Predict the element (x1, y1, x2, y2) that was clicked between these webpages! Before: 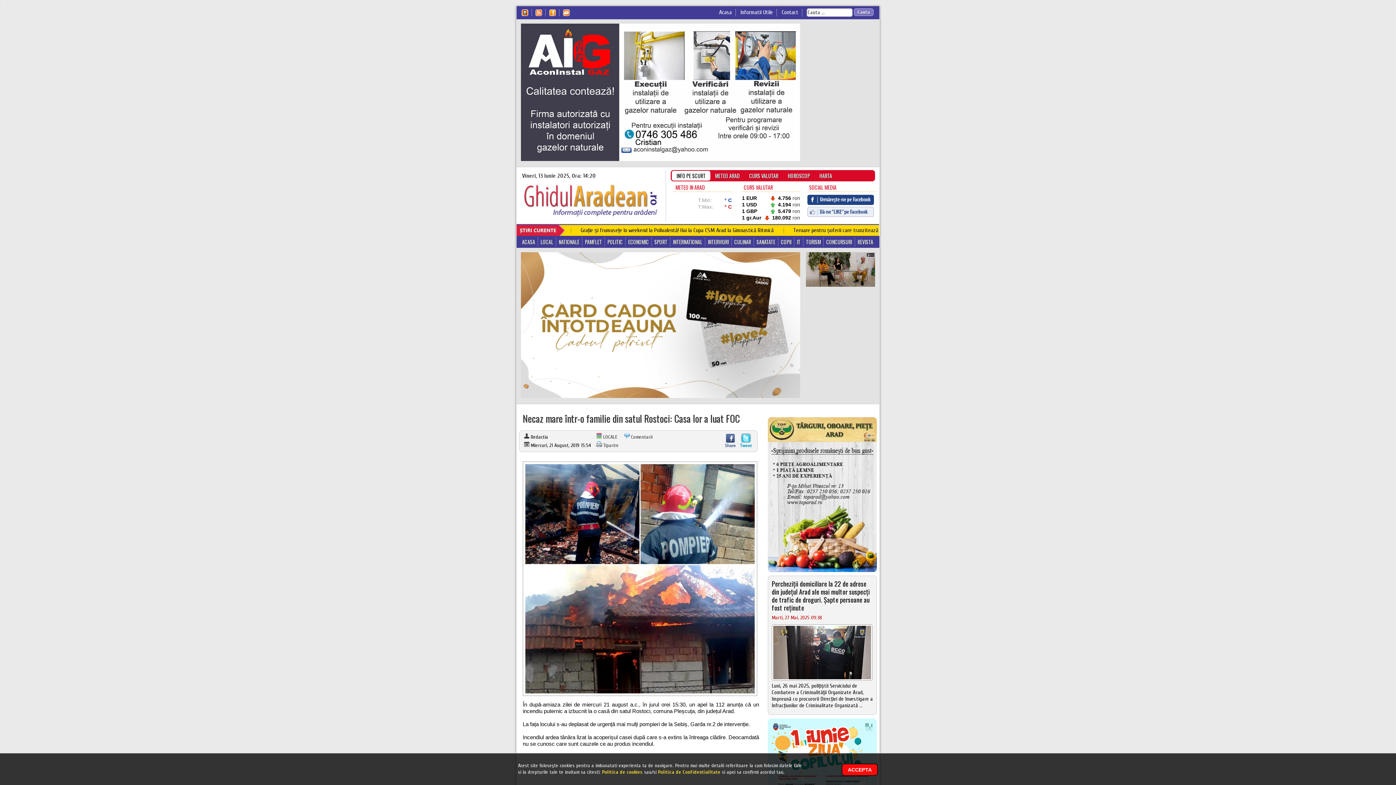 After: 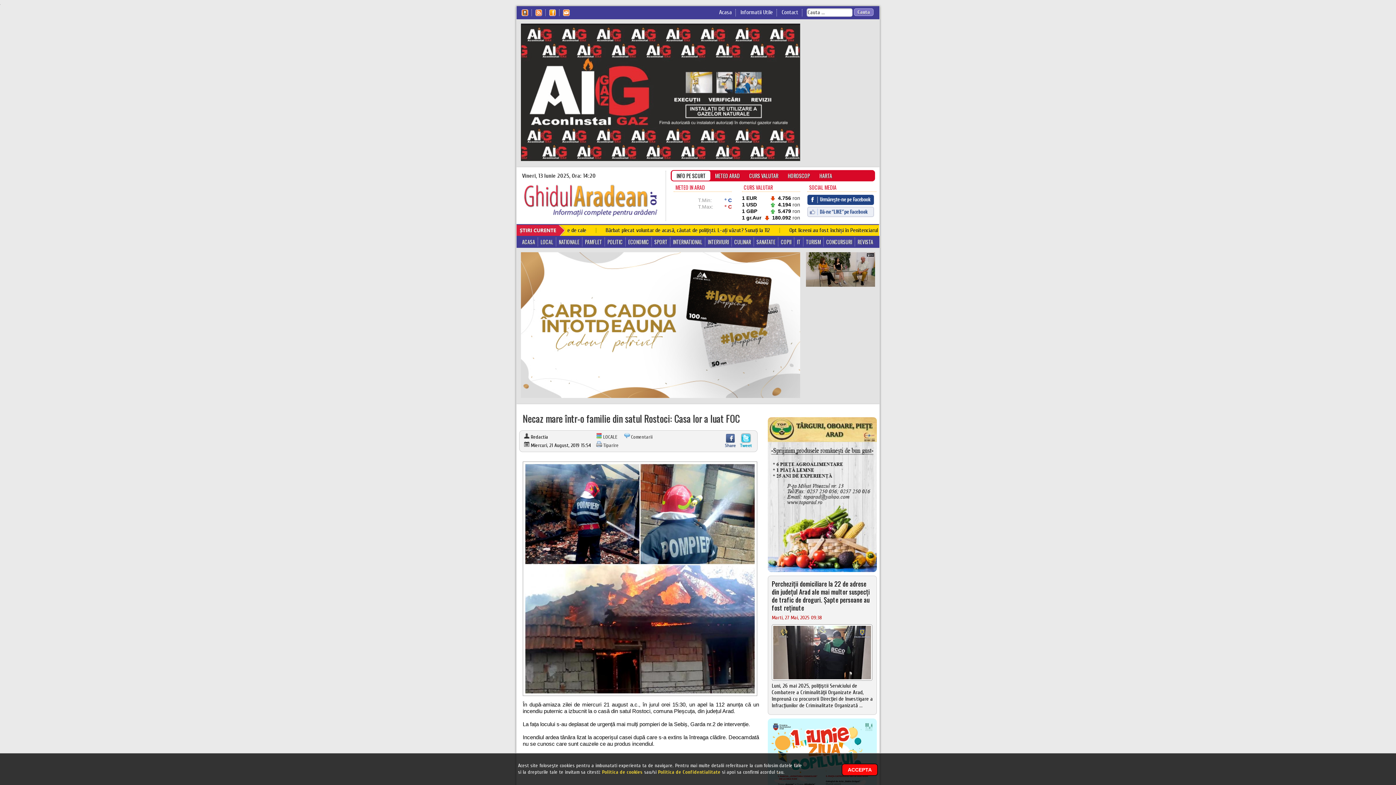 Action: bbox: (739, 443, 753, 449)